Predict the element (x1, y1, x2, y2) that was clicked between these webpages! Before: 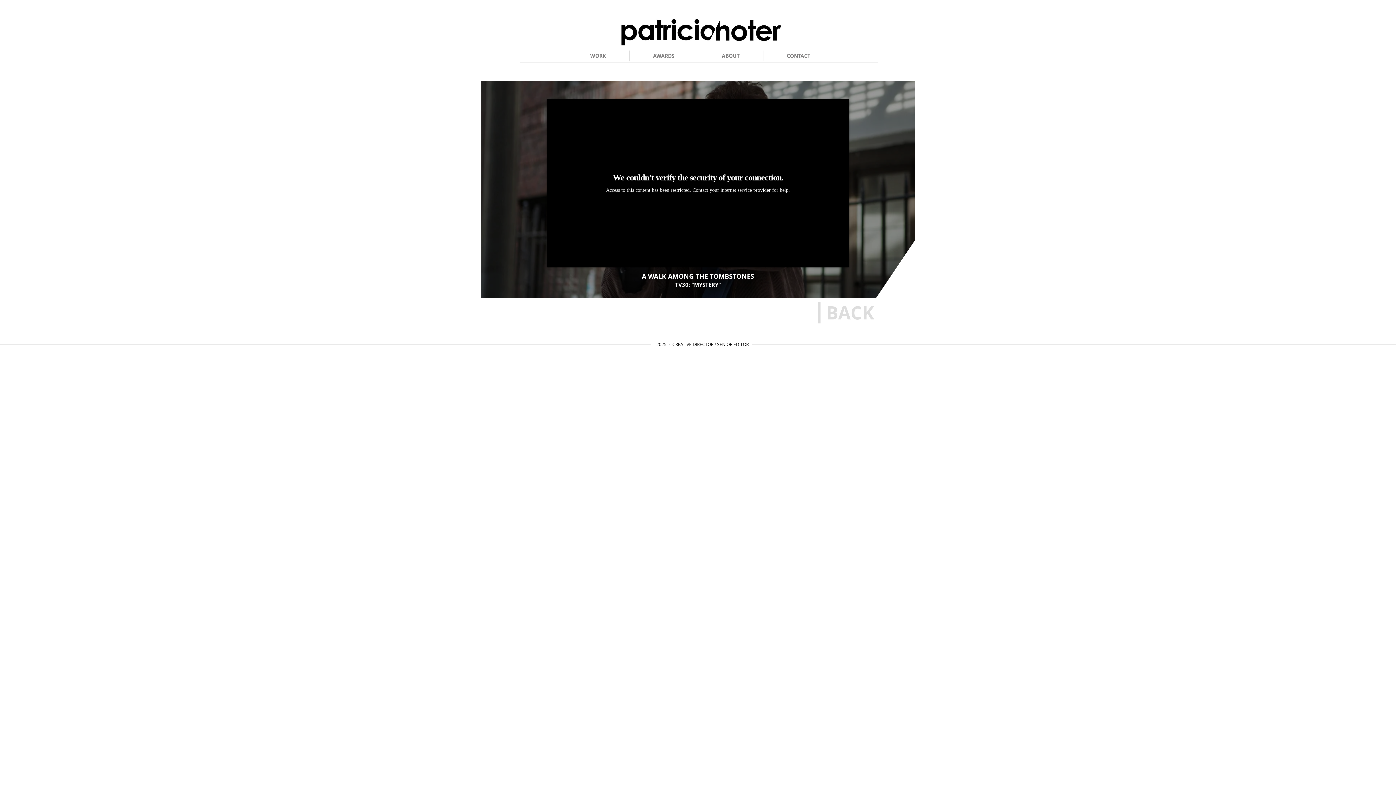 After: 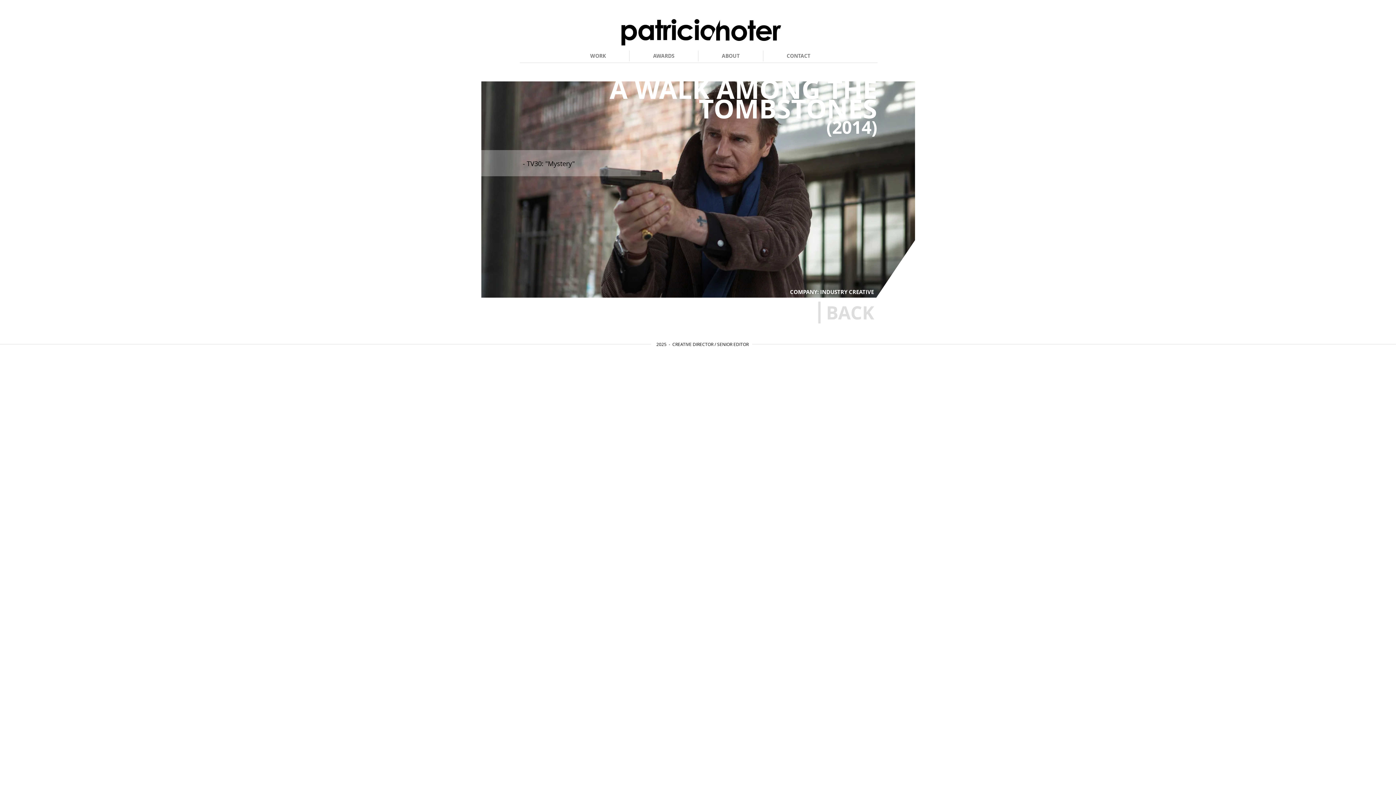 Action: label: BACK bbox: (825, 300, 874, 325)